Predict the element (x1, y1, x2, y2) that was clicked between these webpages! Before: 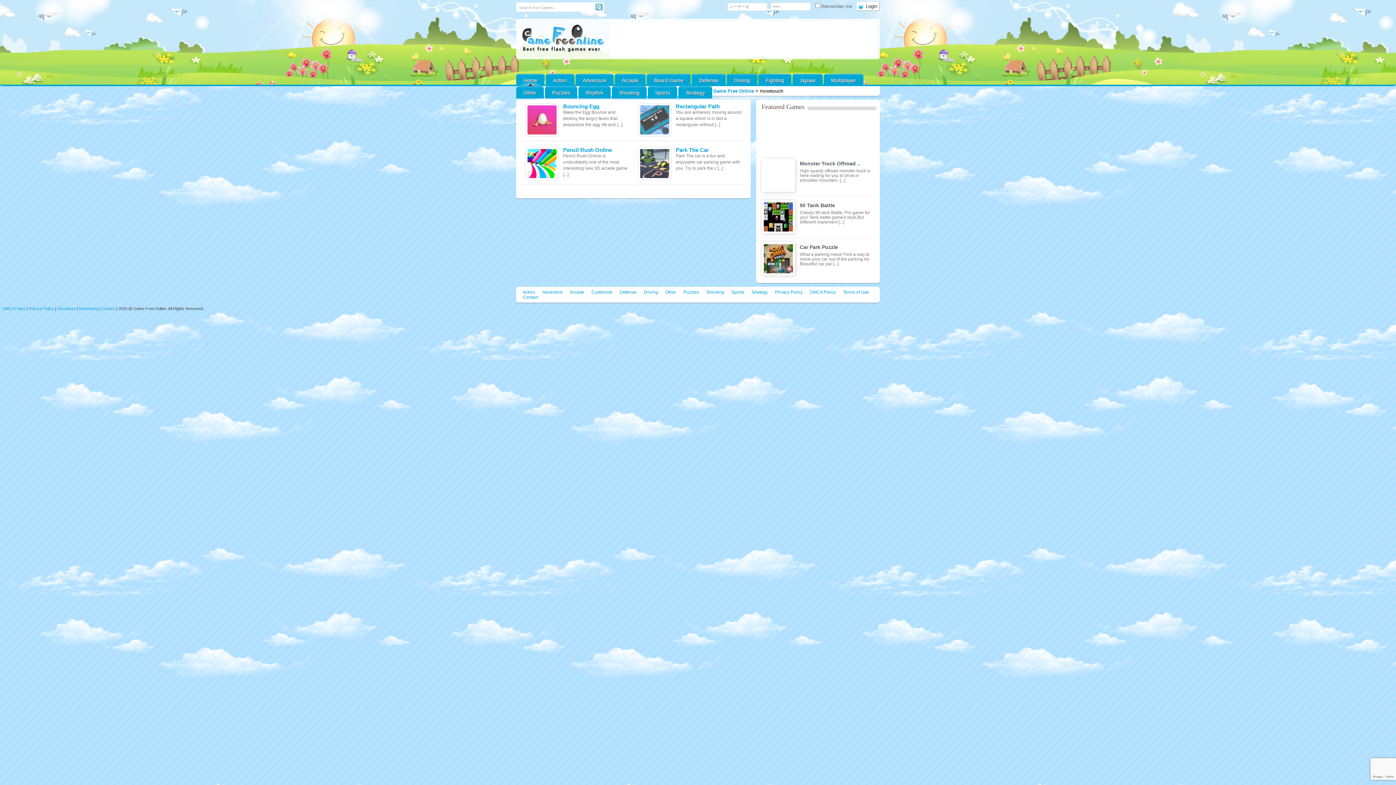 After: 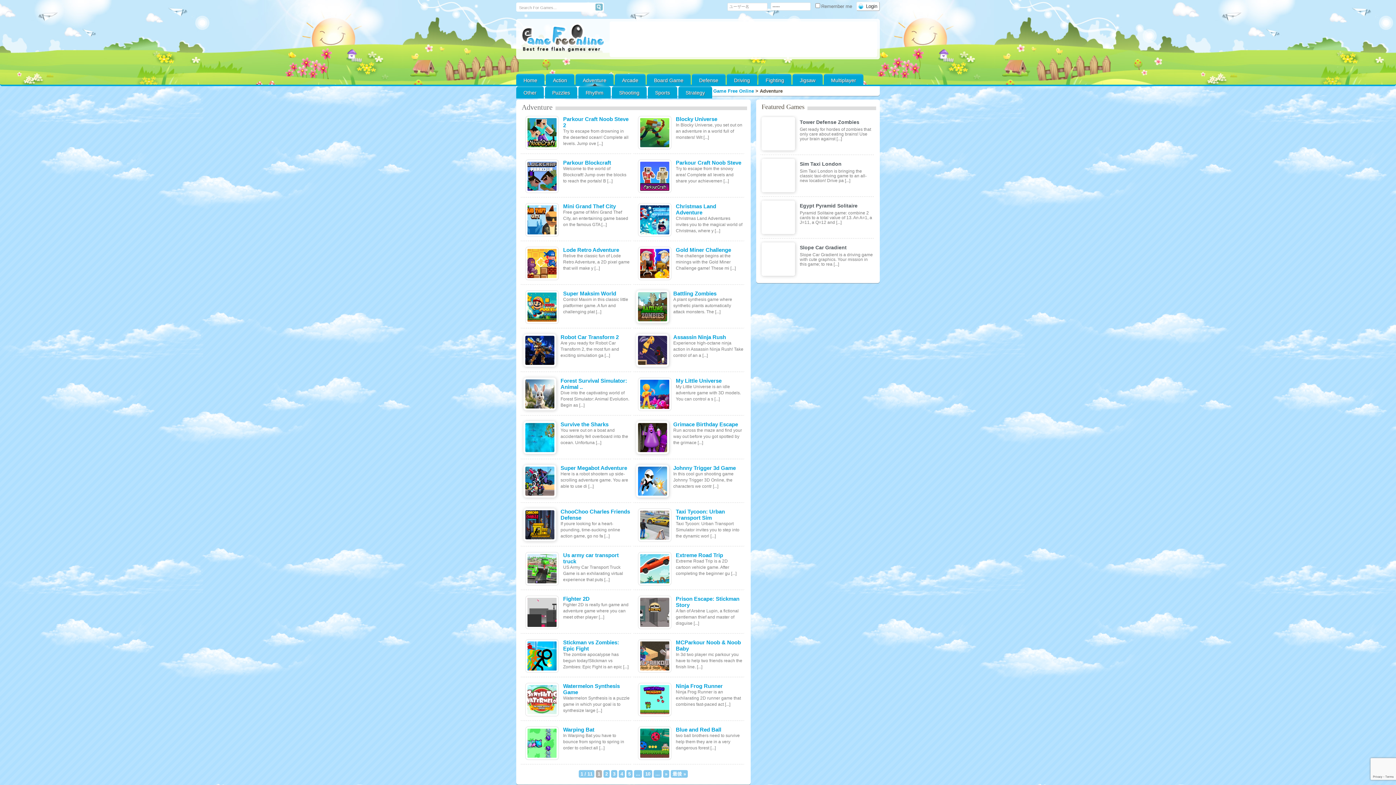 Action: bbox: (575, 73, 613, 86) label: Adventure